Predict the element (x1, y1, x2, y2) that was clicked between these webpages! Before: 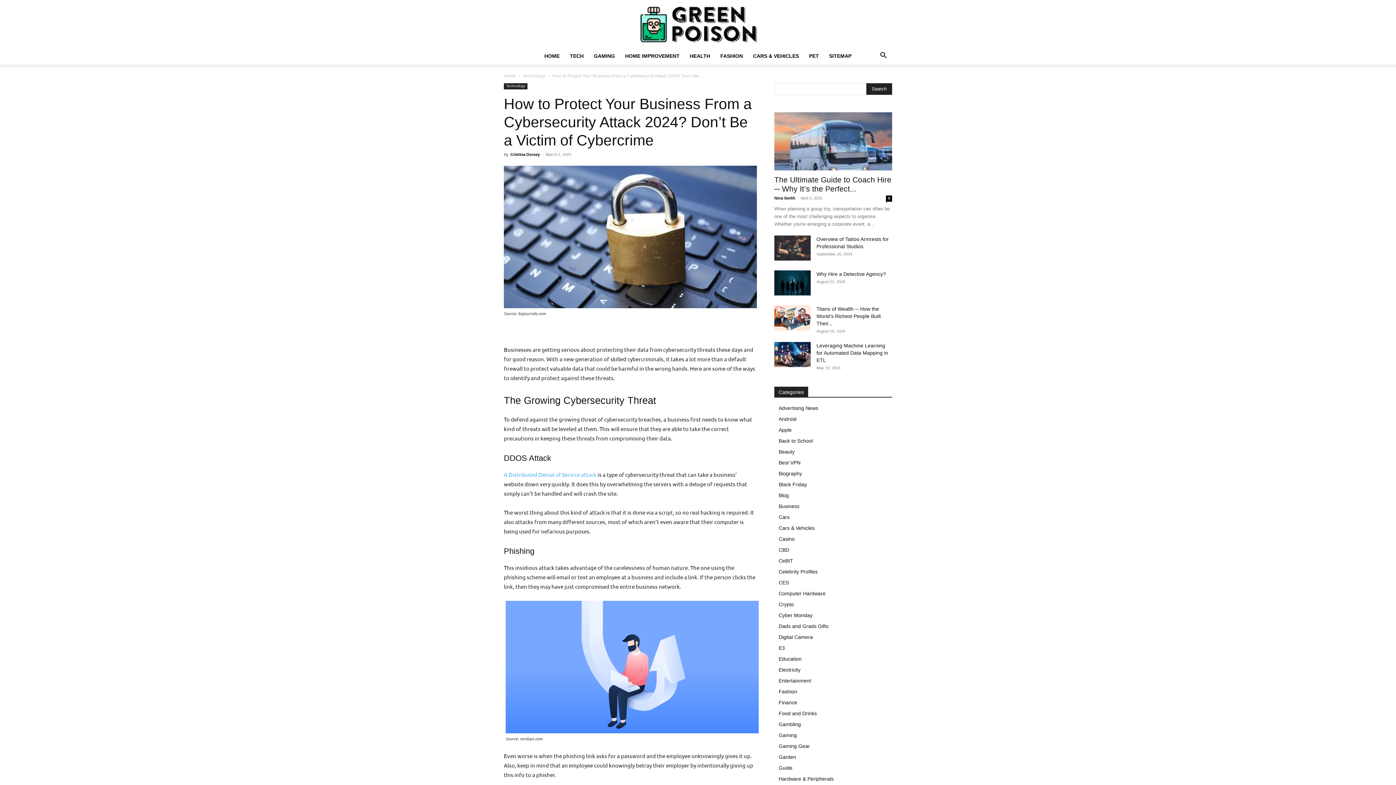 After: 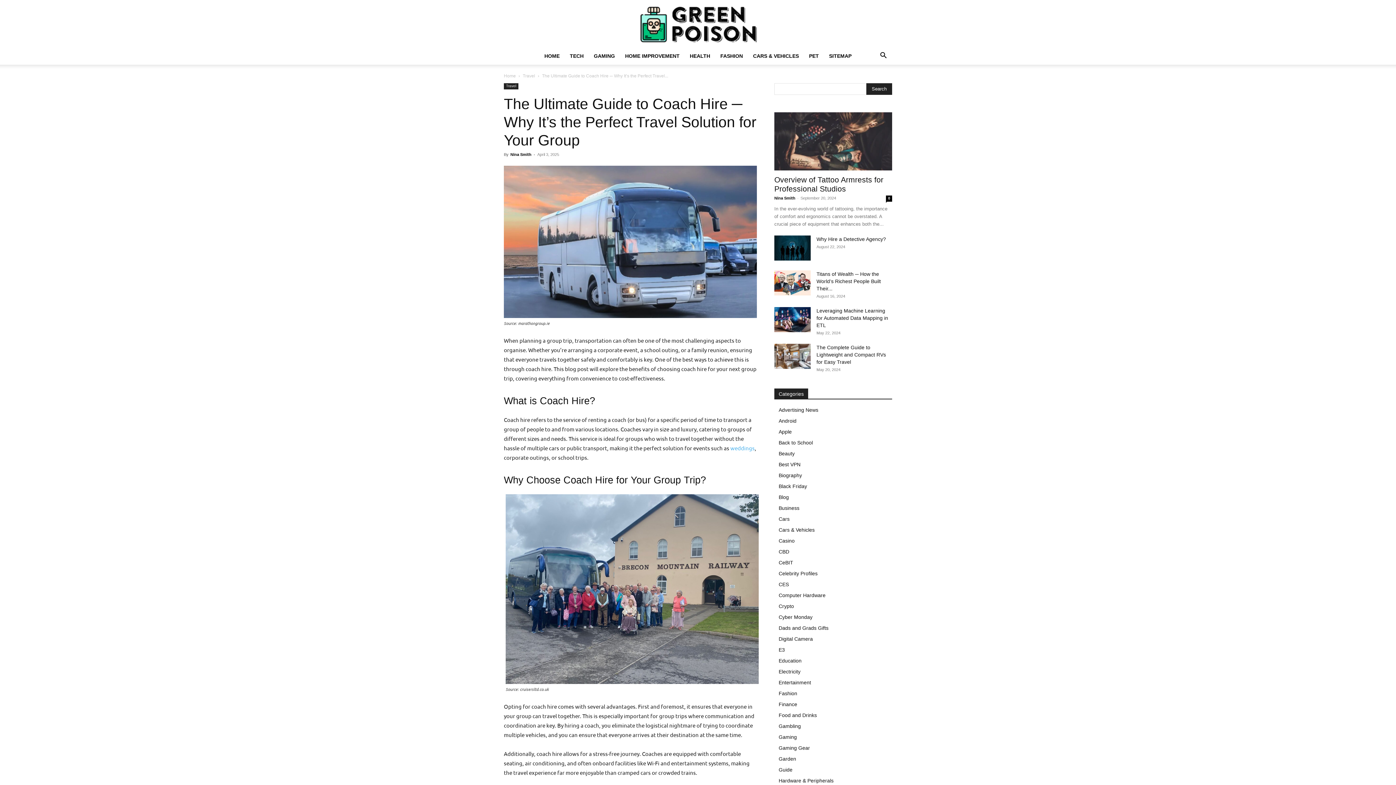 Action: label: The Ultimate Guide to Coach Hire ─ Why It’s the Perfect... bbox: (774, 175, 891, 193)